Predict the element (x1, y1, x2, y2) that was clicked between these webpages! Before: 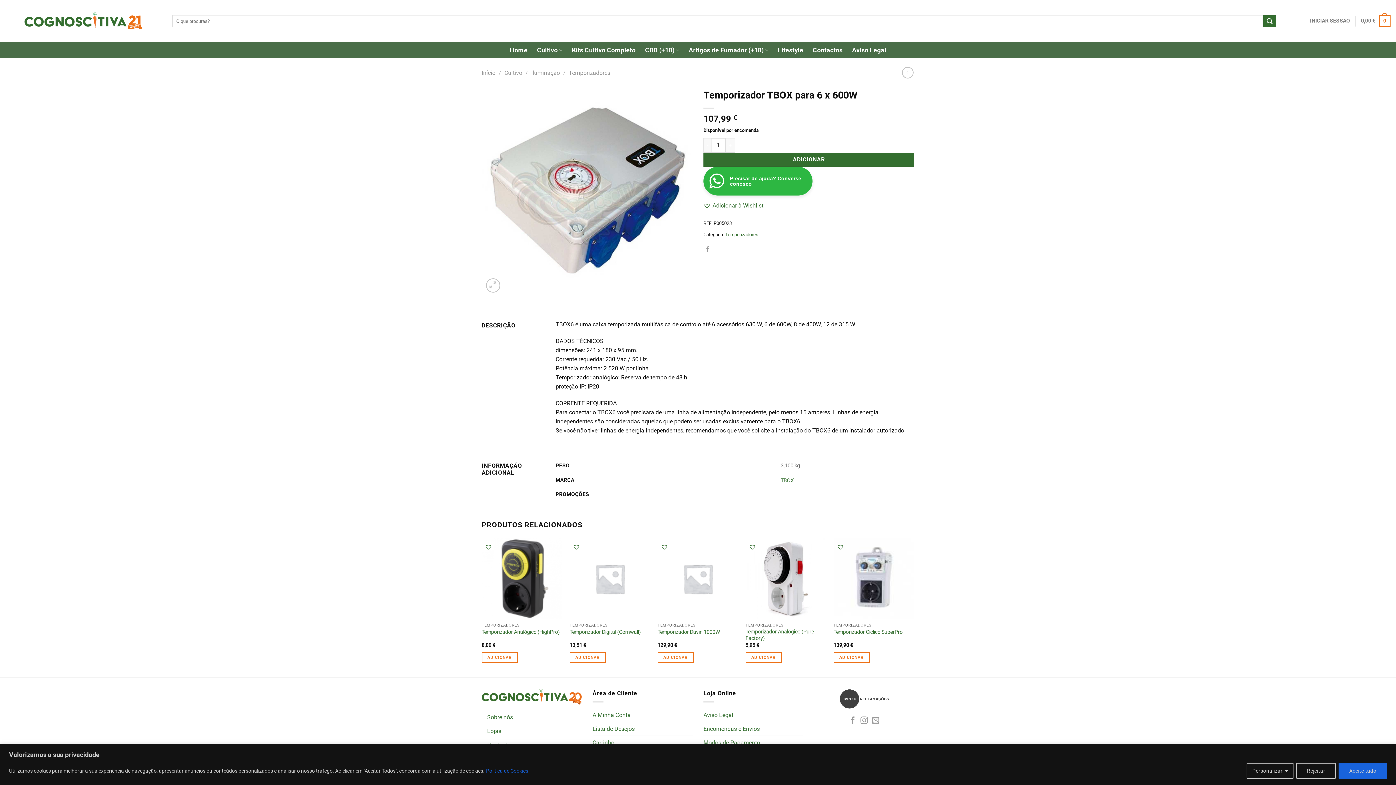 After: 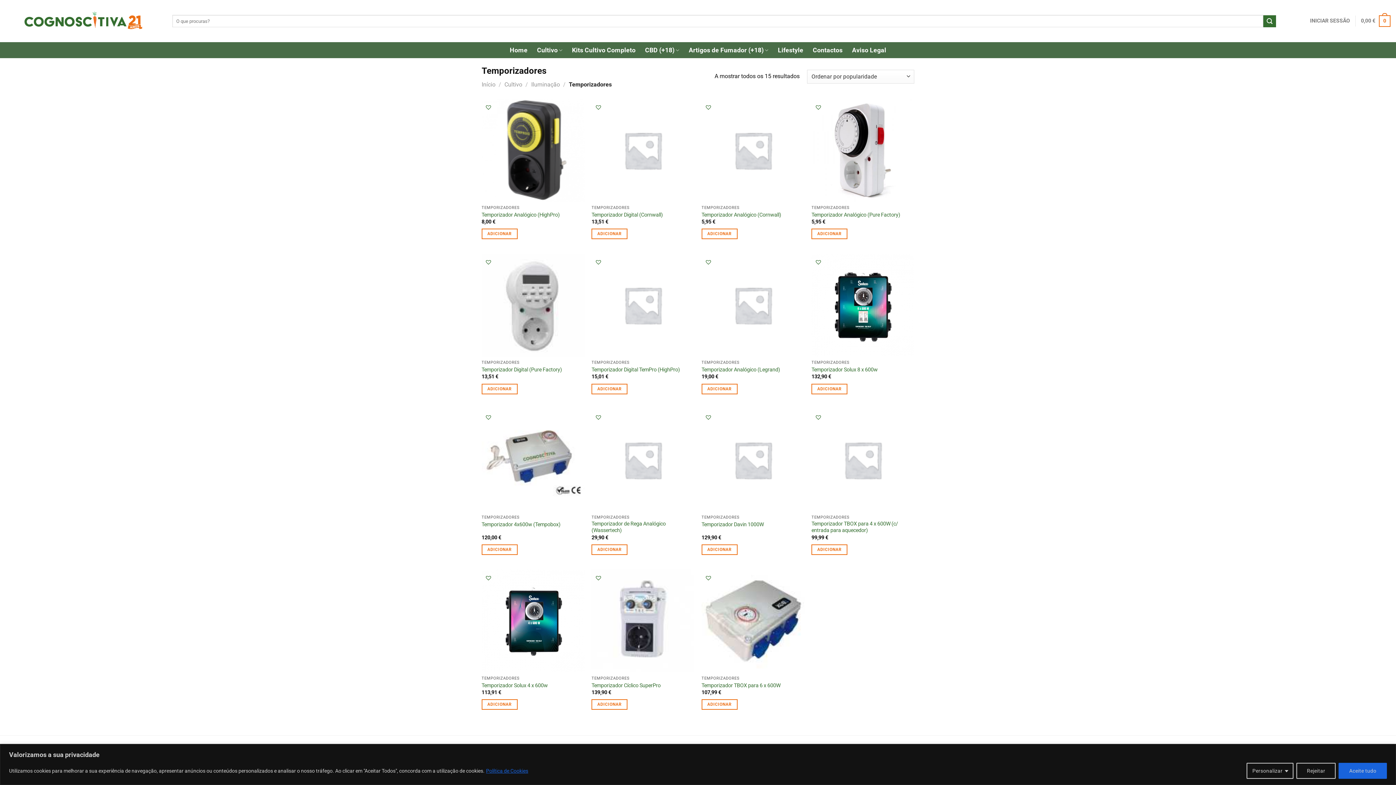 Action: bbox: (569, 69, 610, 76) label: Temporizadores